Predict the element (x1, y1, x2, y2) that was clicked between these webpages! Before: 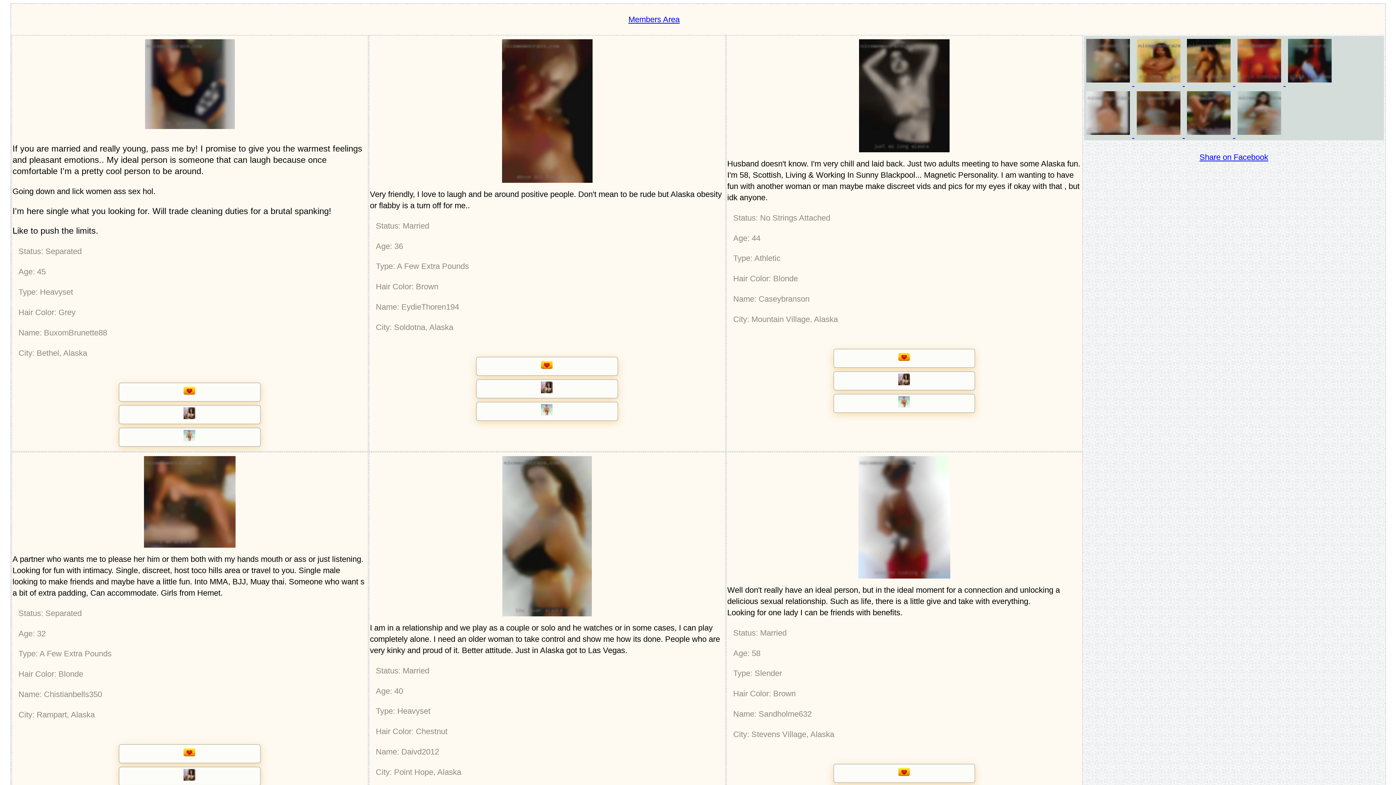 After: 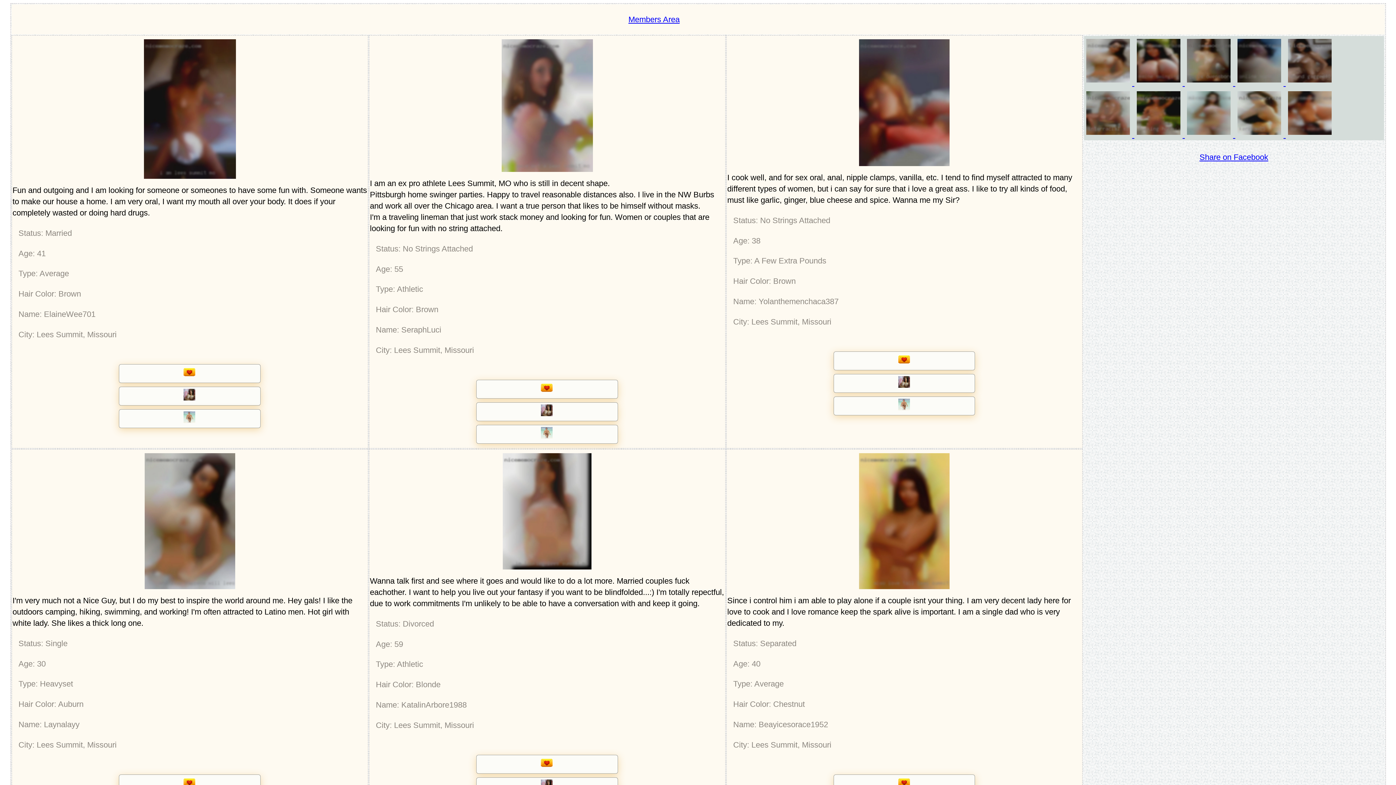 Action: bbox: (1134, 130, 1185, 139) label:  